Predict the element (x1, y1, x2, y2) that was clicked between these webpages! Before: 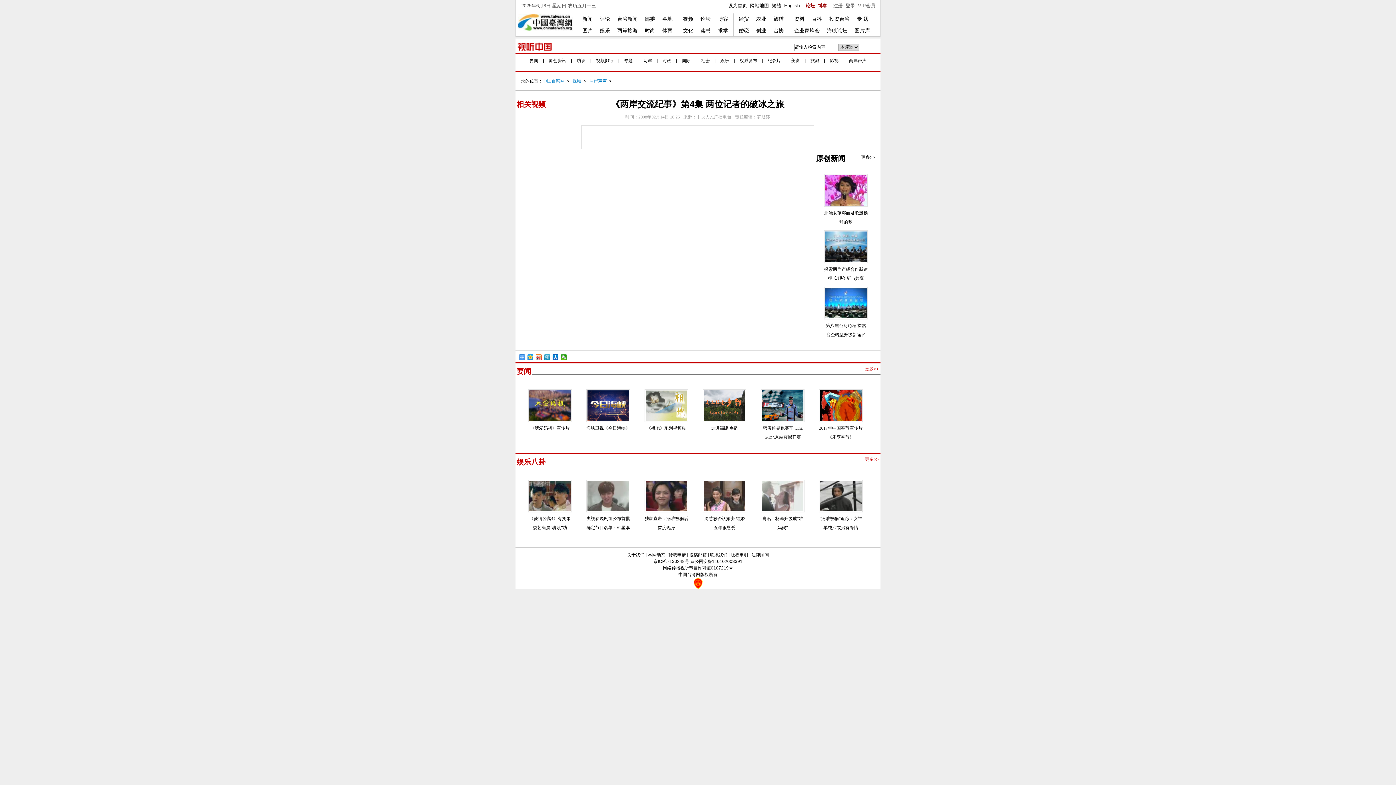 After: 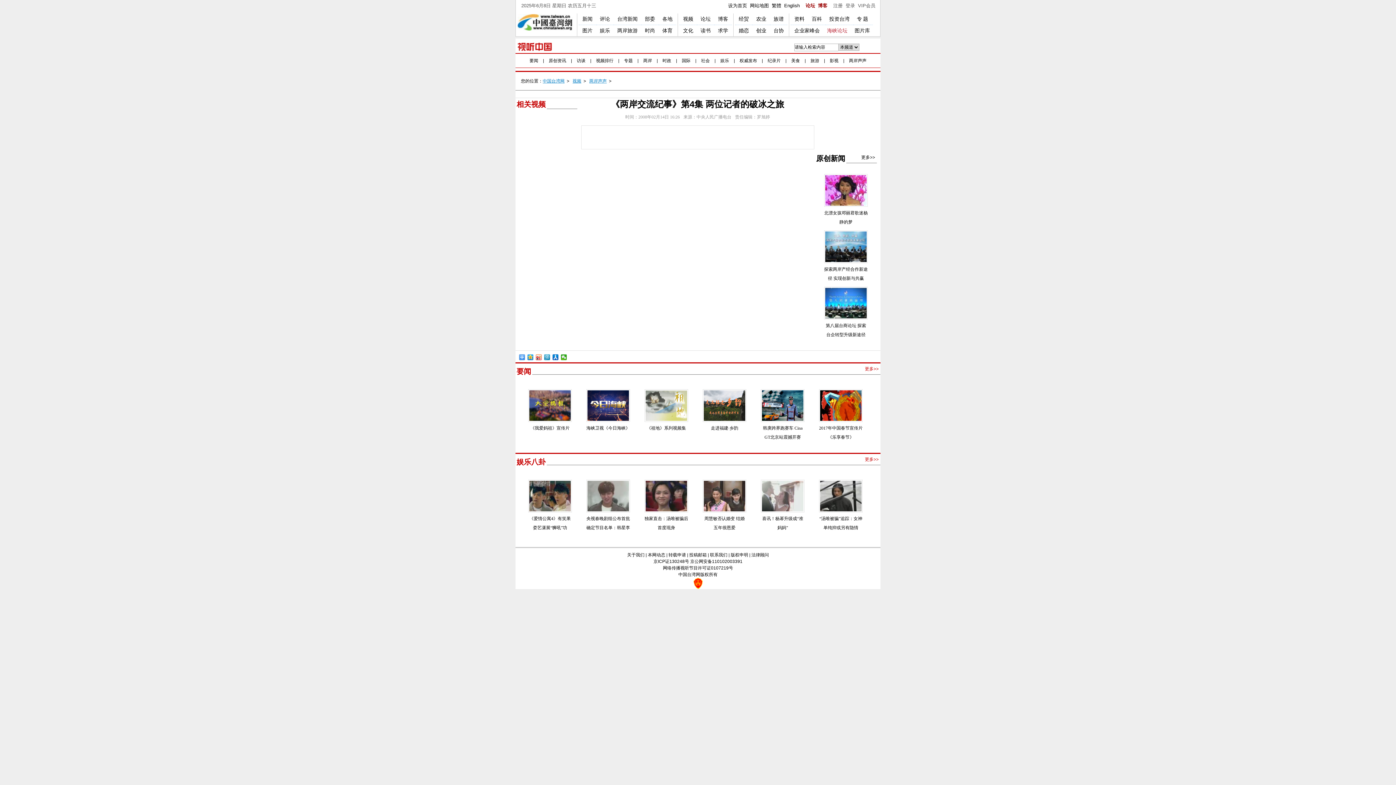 Action: bbox: (827, 27, 847, 33) label: 海峡论坛